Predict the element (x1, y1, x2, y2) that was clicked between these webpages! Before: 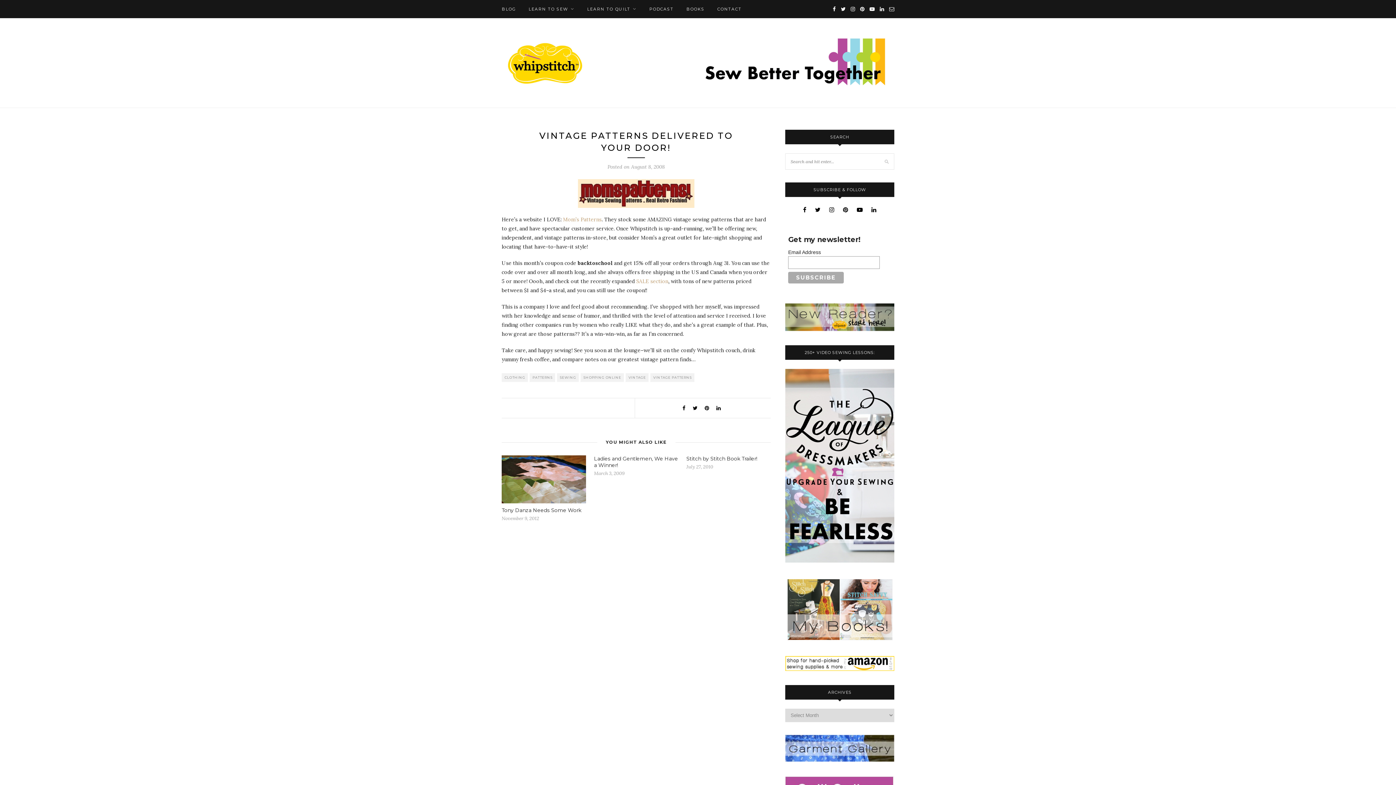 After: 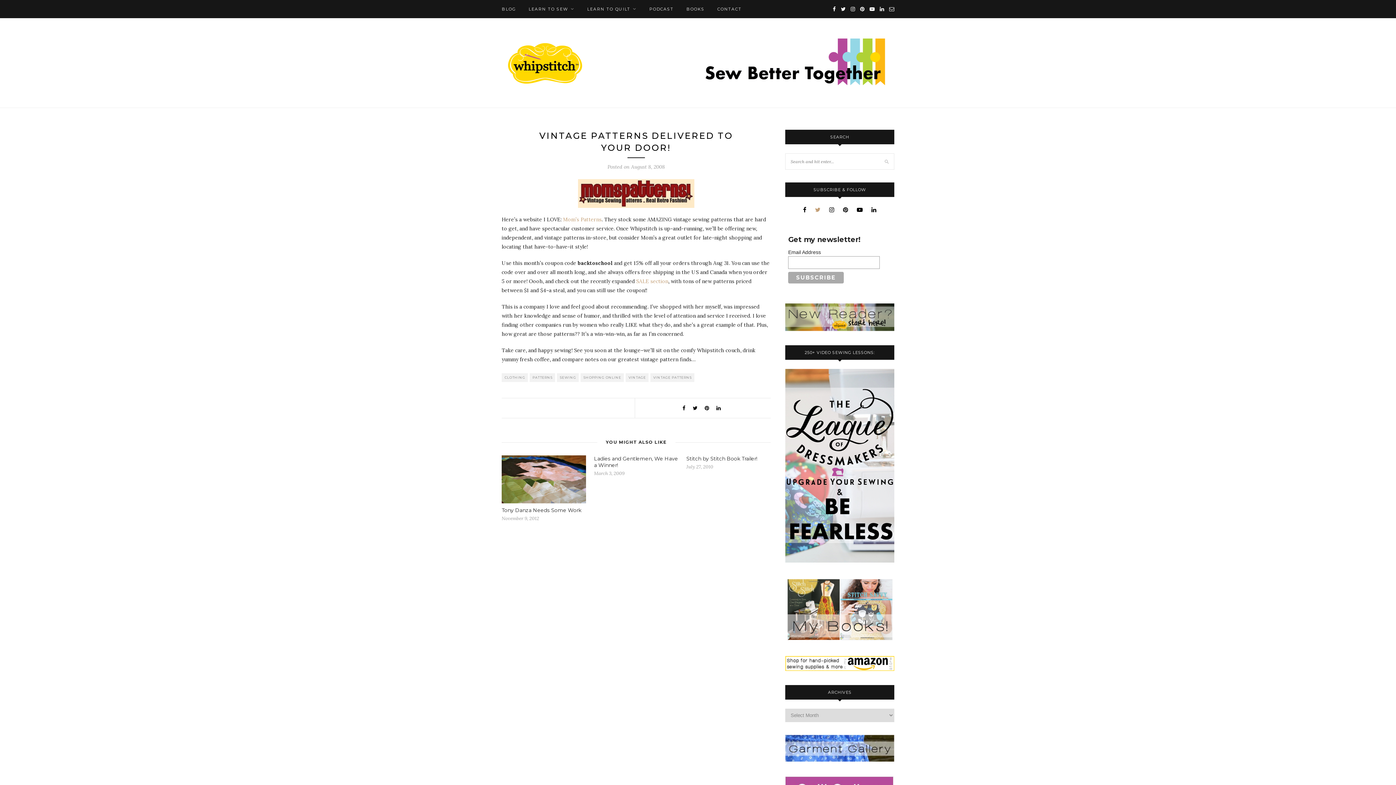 Action: bbox: (815, 206, 820, 213)